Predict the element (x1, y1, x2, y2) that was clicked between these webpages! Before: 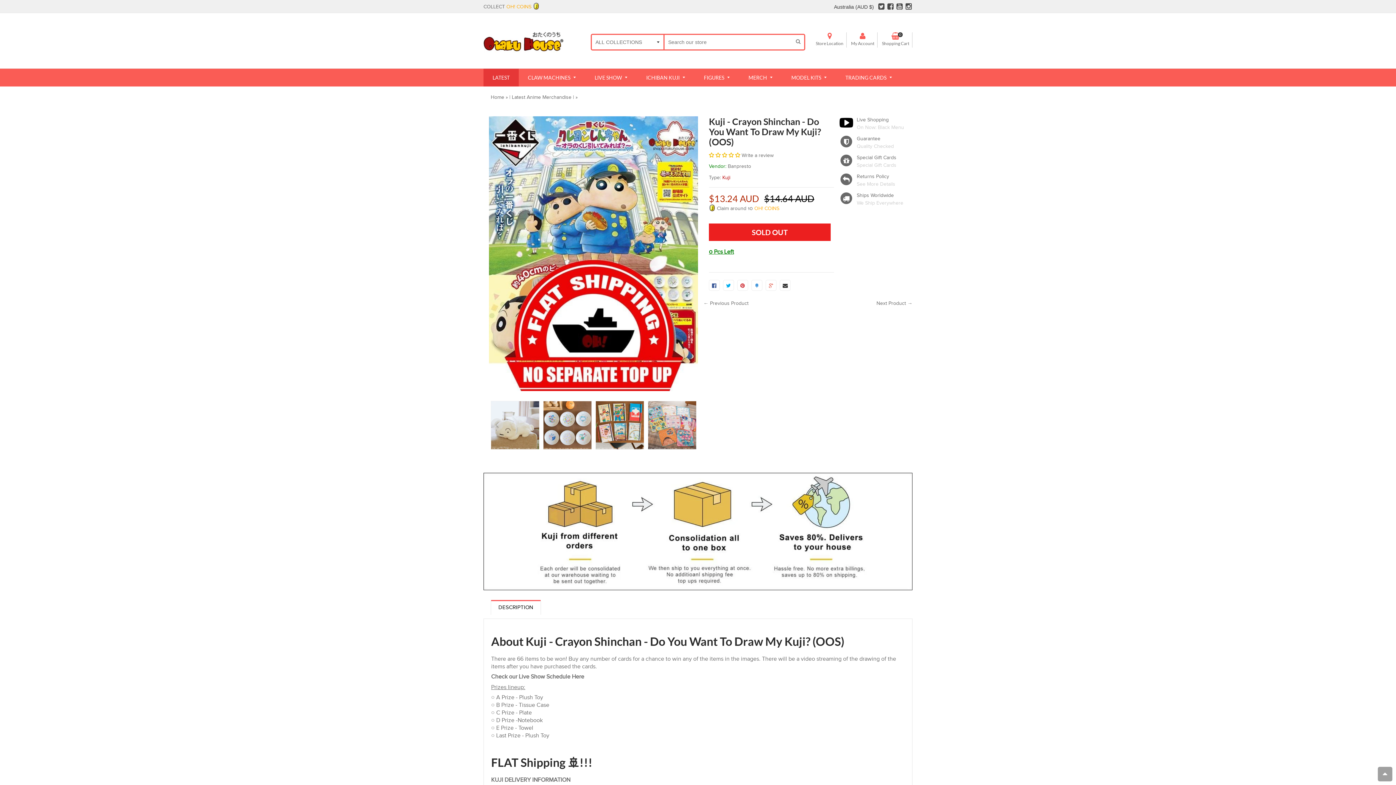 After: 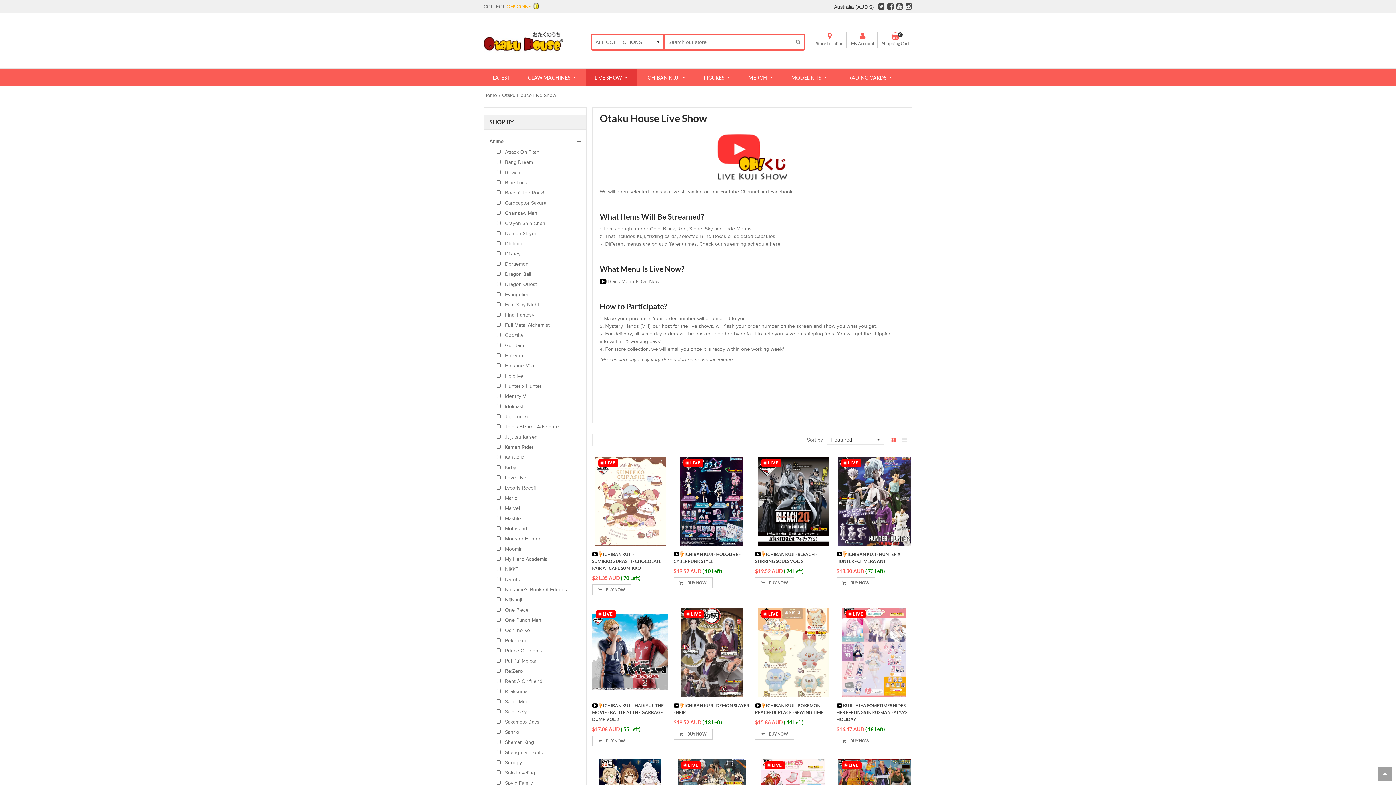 Action: label: Live Shopping bbox: (856, 117, 888, 122)